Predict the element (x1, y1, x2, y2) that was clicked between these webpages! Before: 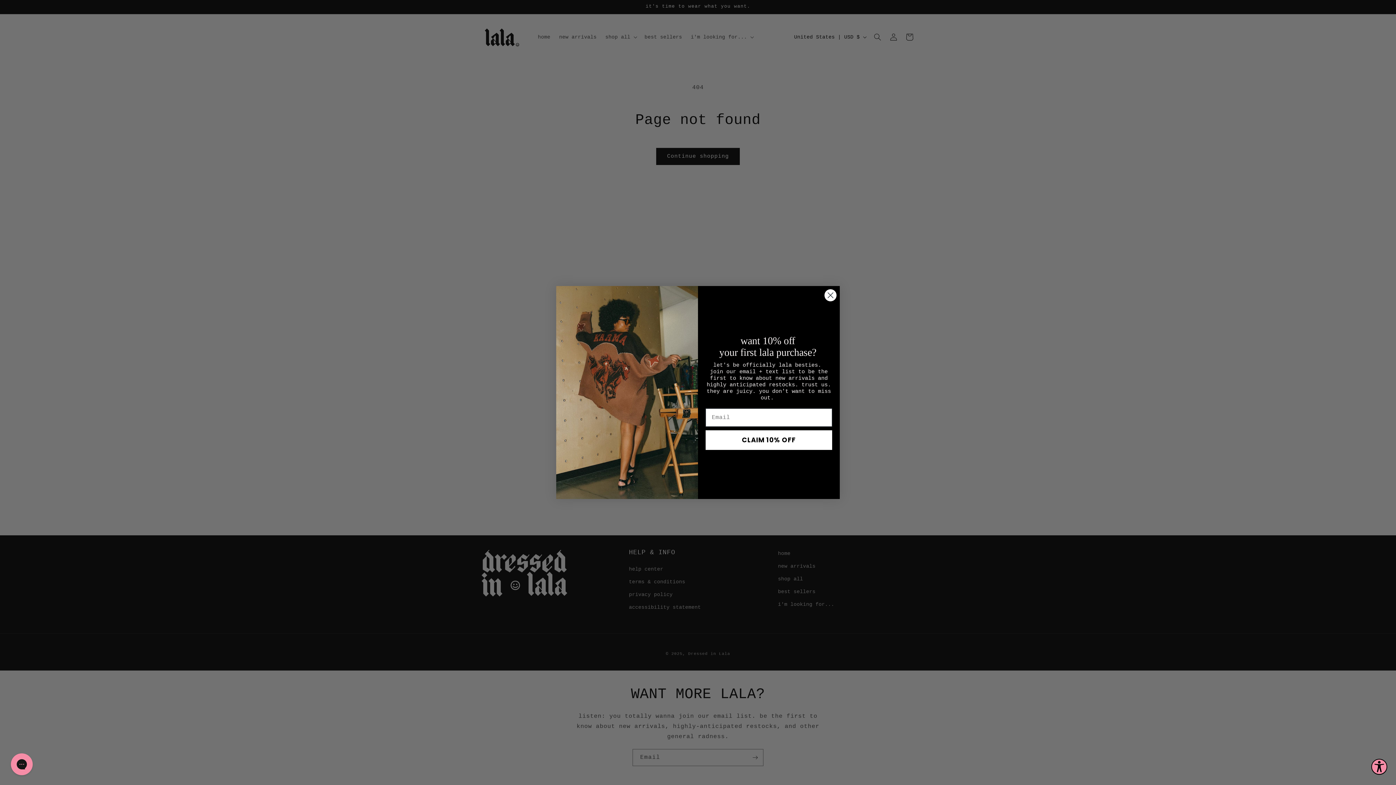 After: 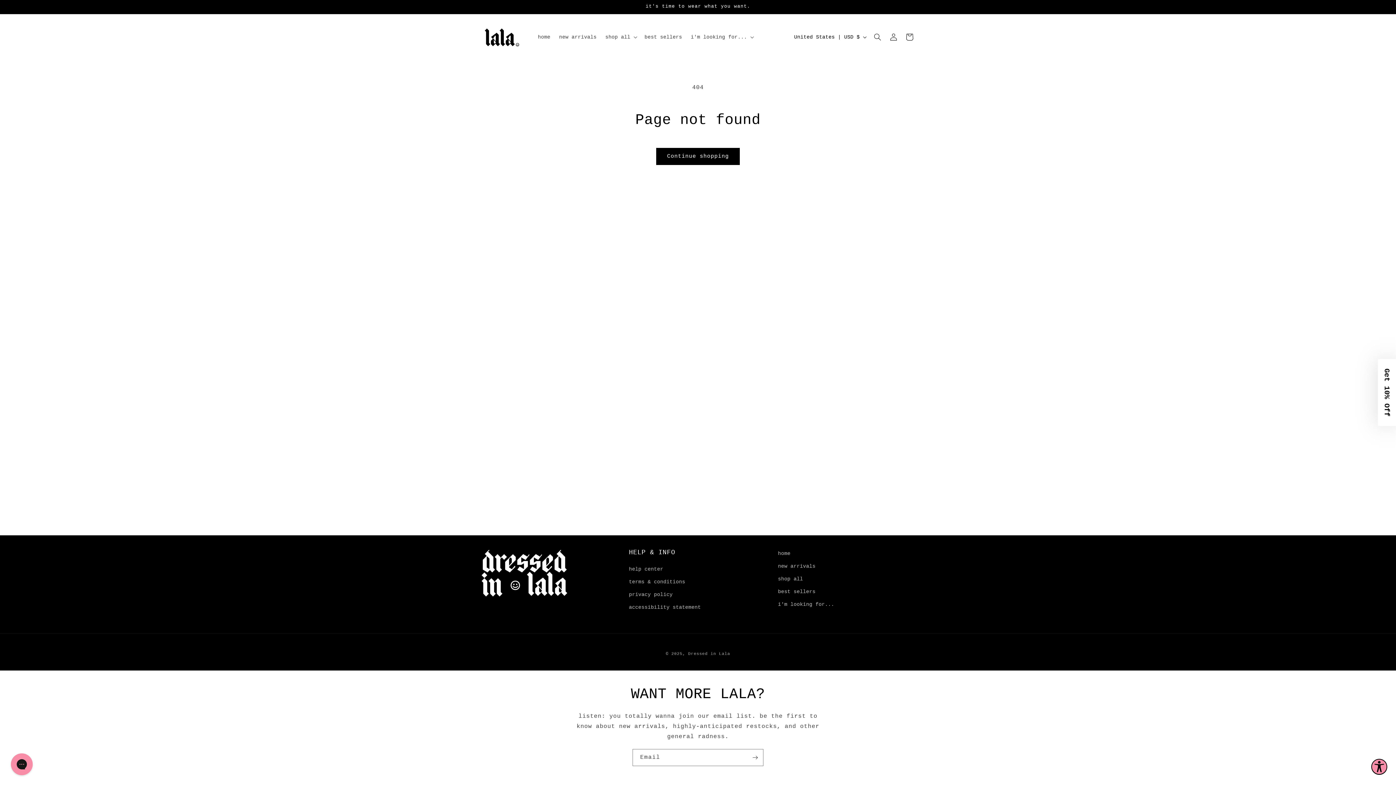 Action: label: Close dialog bbox: (824, 289, 837, 301)